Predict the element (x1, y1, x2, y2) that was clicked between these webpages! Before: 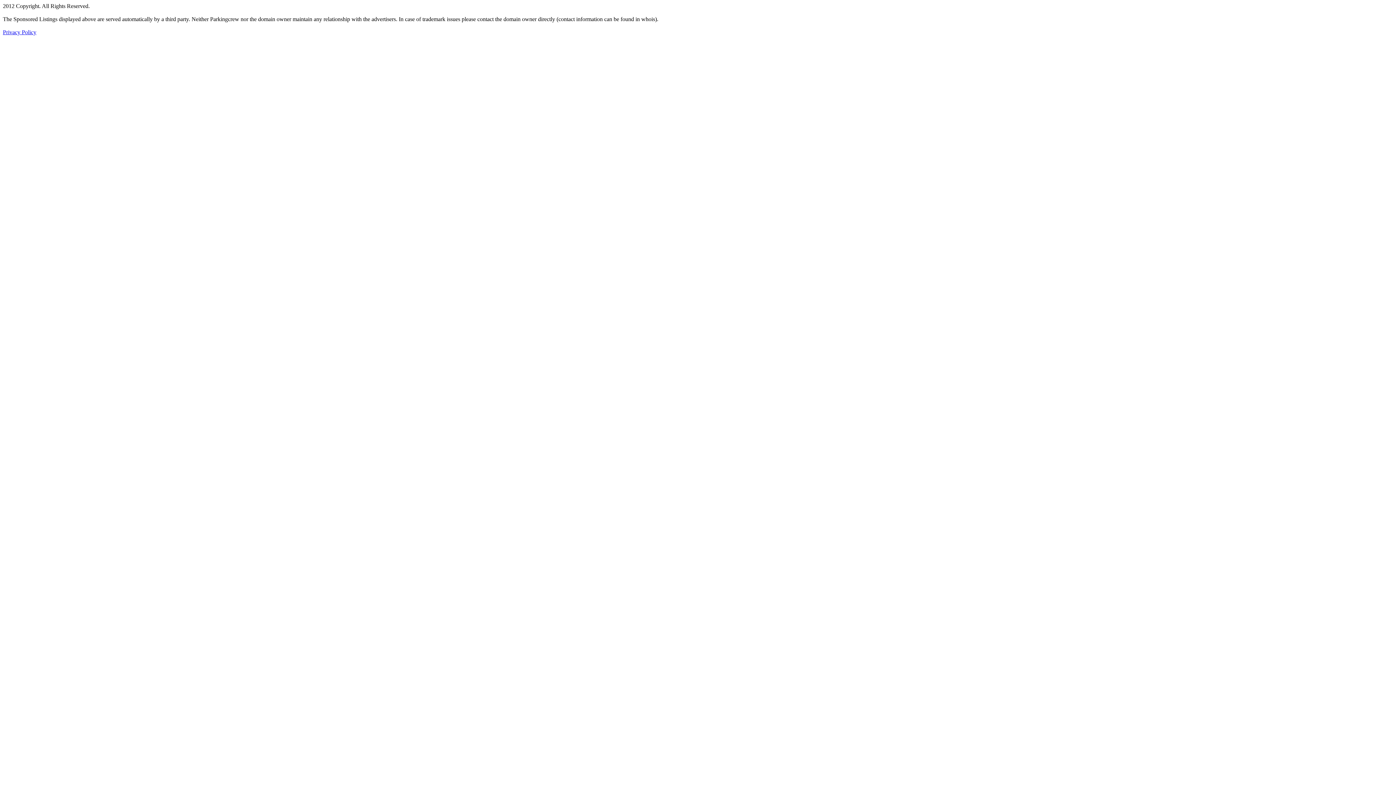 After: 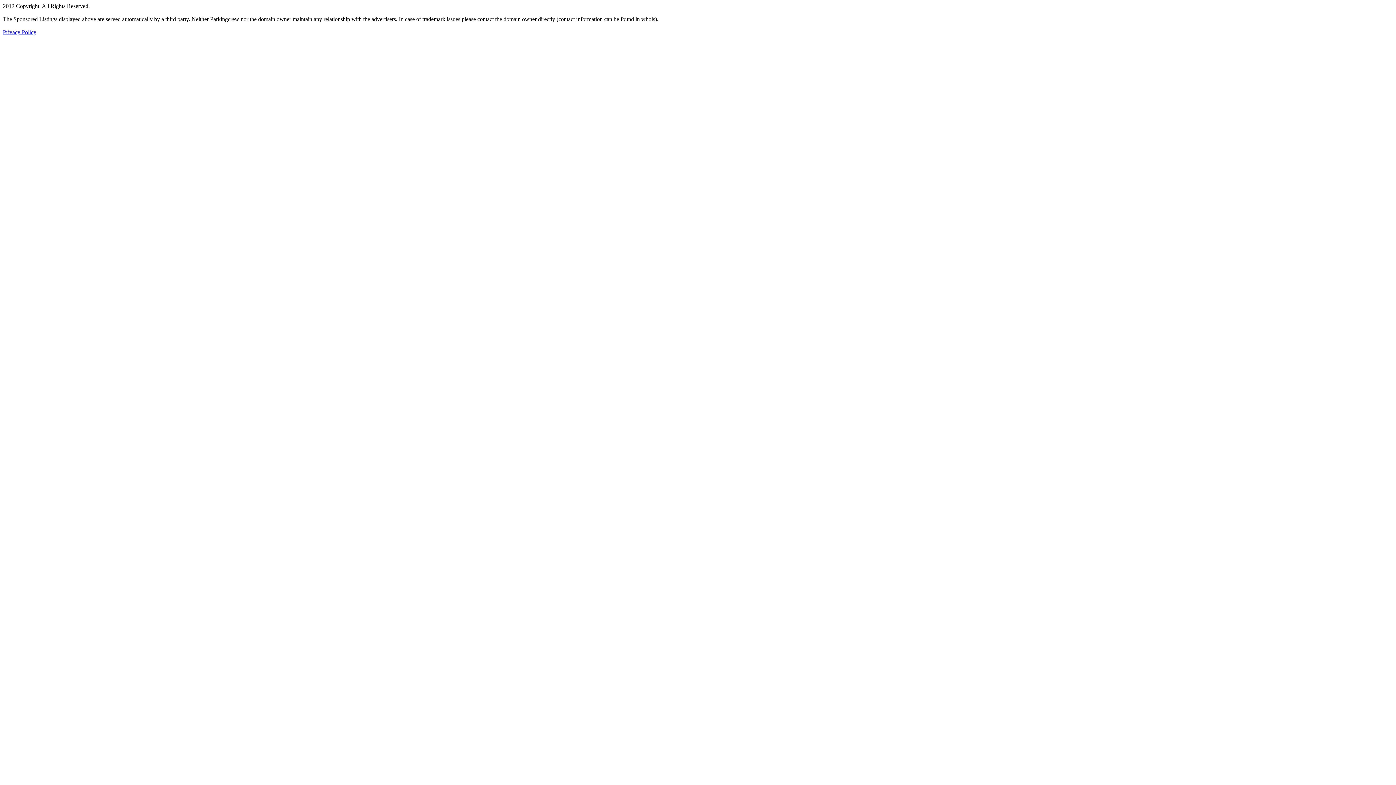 Action: label: Privacy Policy bbox: (2, 29, 36, 35)